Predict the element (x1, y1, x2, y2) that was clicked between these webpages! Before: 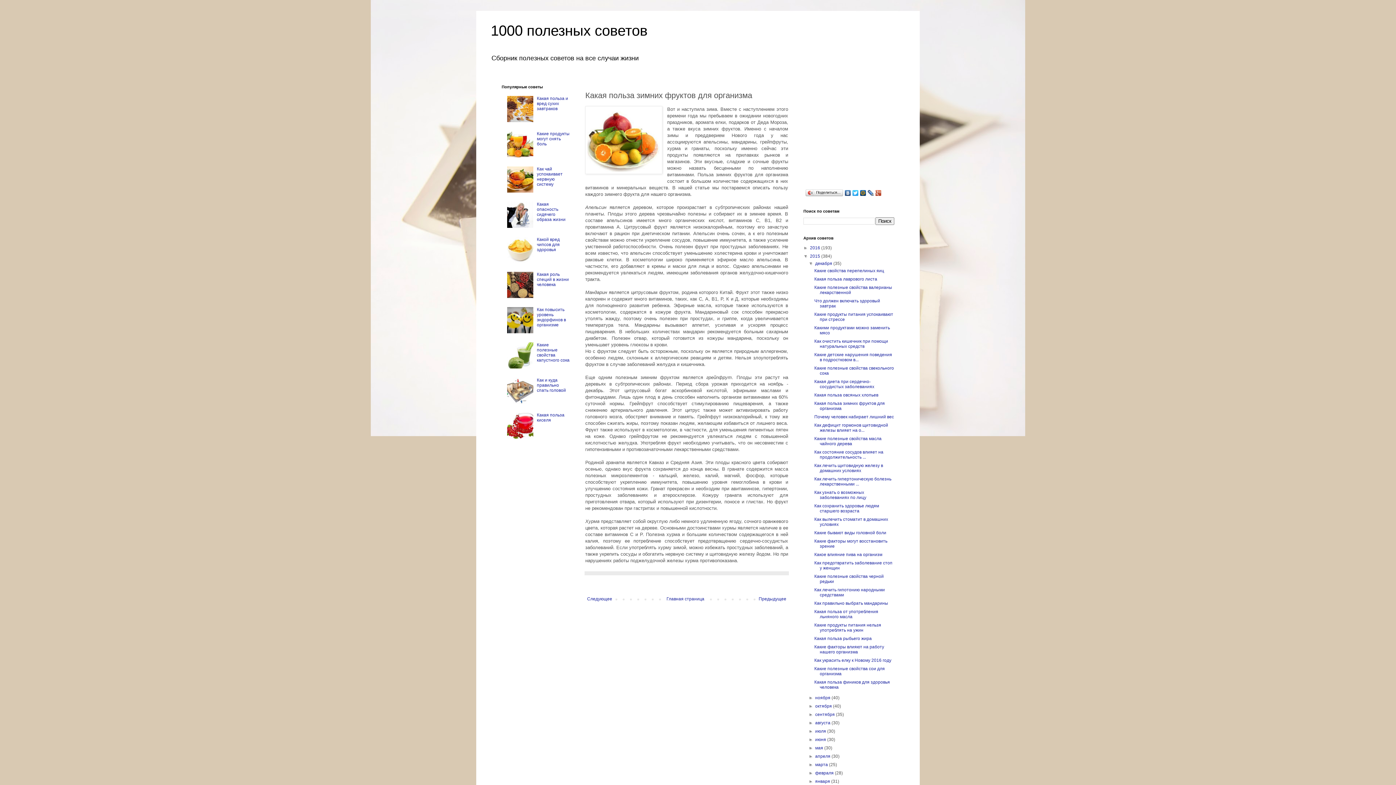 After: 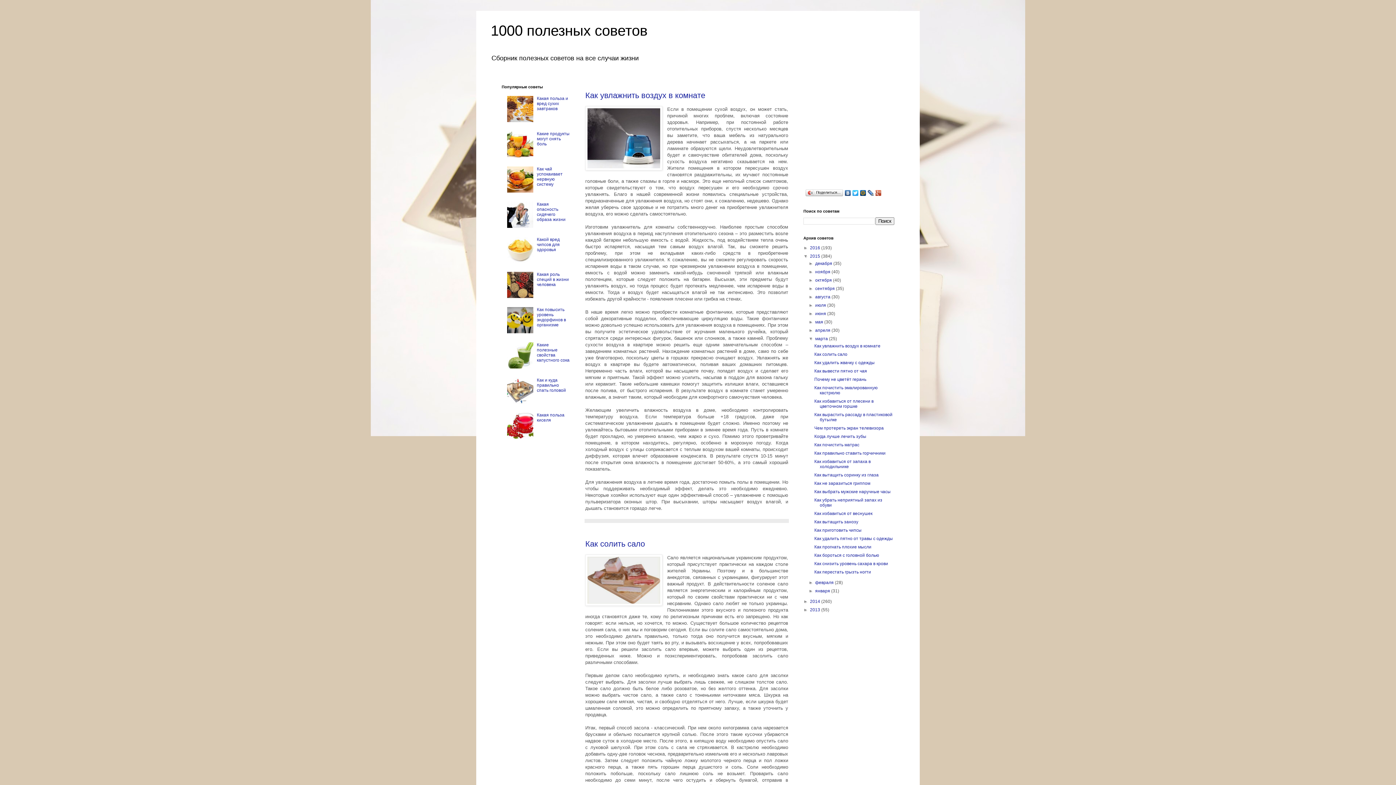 Action: label: марта  bbox: (815, 762, 829, 767)